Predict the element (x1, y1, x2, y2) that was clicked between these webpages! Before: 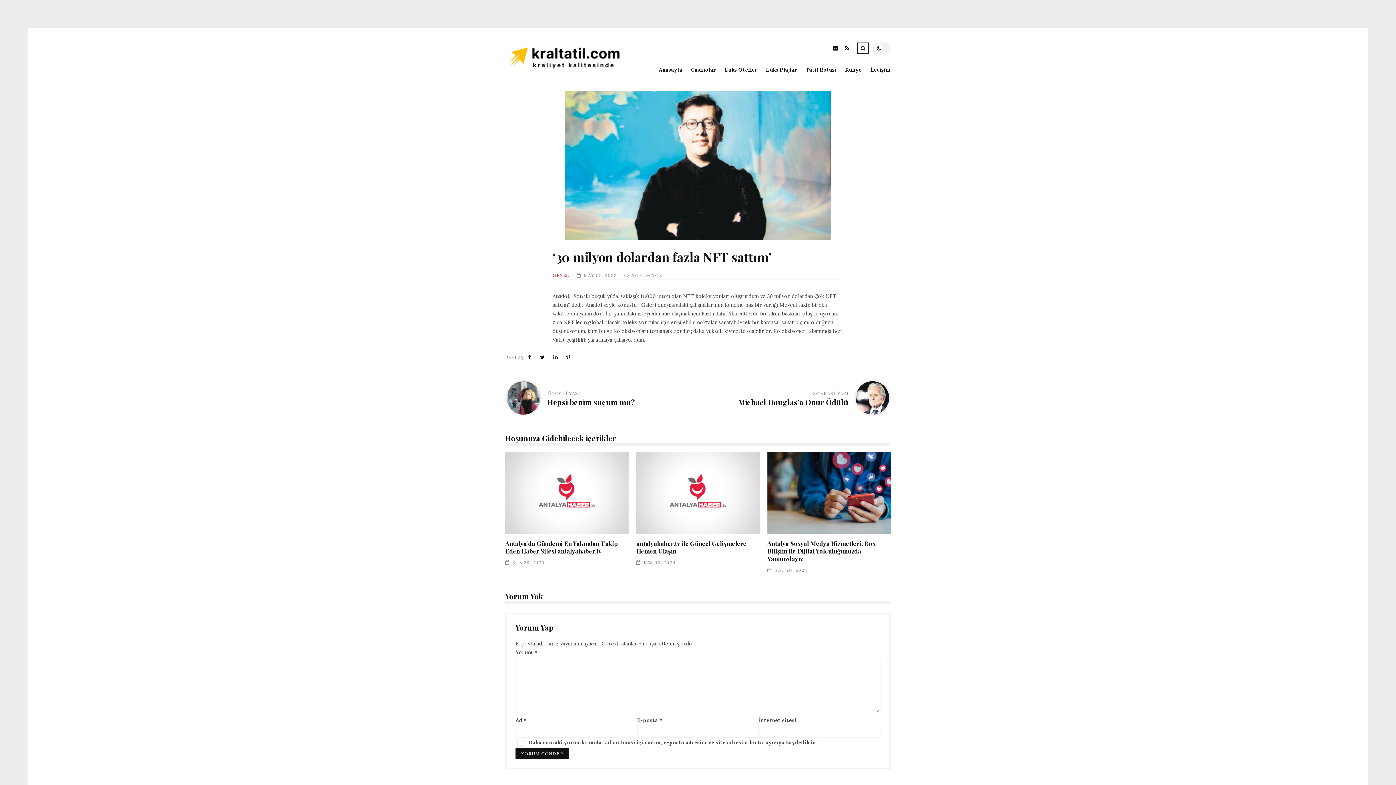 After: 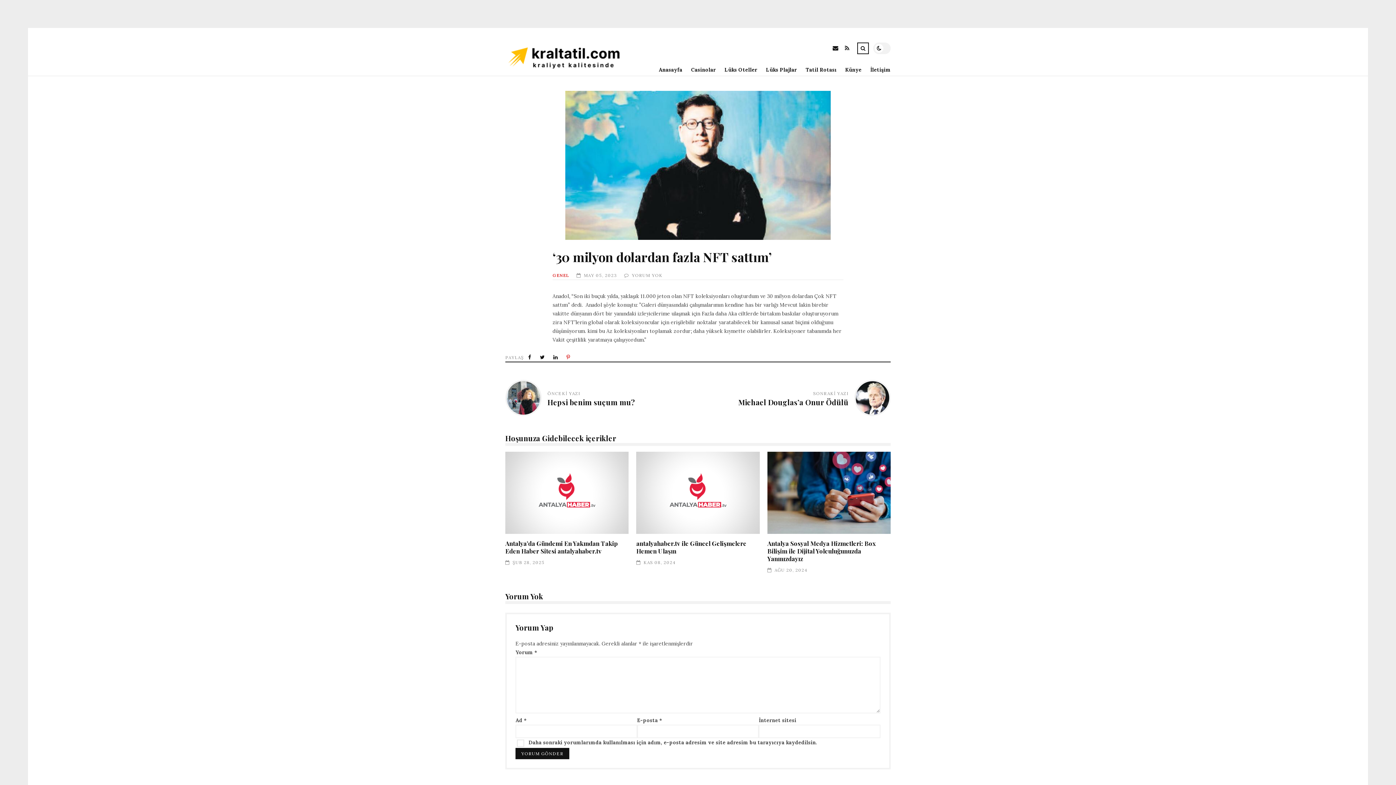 Action: bbox: (563, 353, 574, 361) label:  Pin this!